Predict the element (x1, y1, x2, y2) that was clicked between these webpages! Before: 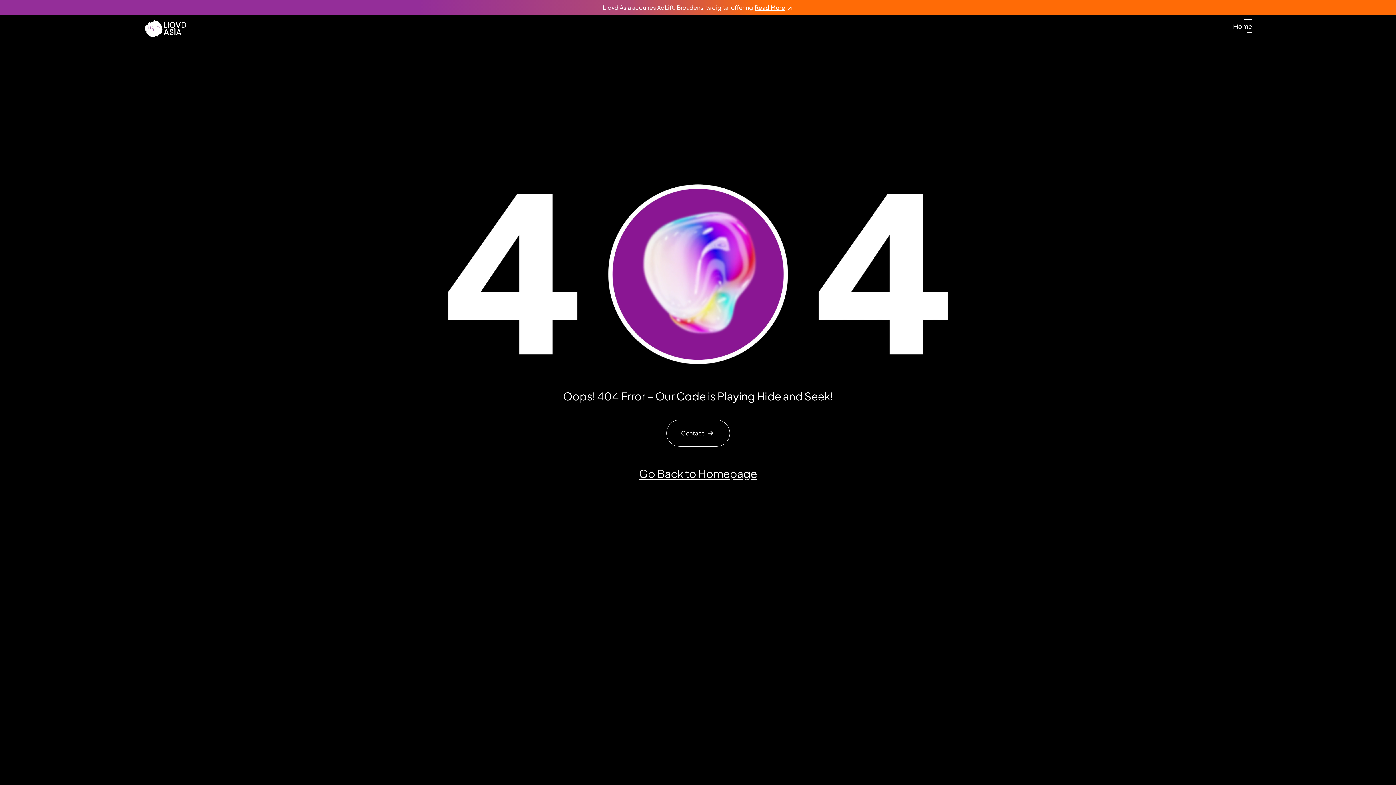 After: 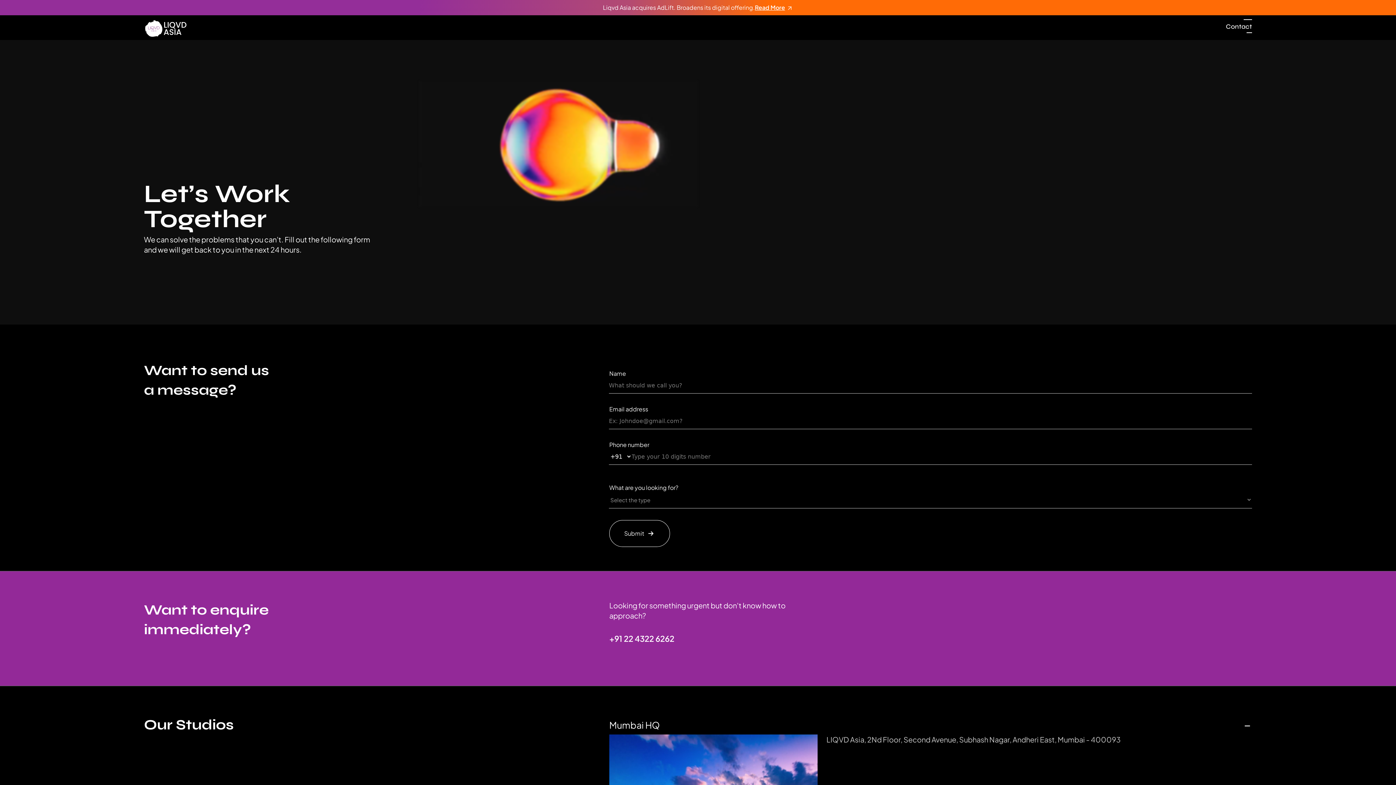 Action: label: Contact bbox: (666, 420, 730, 446)